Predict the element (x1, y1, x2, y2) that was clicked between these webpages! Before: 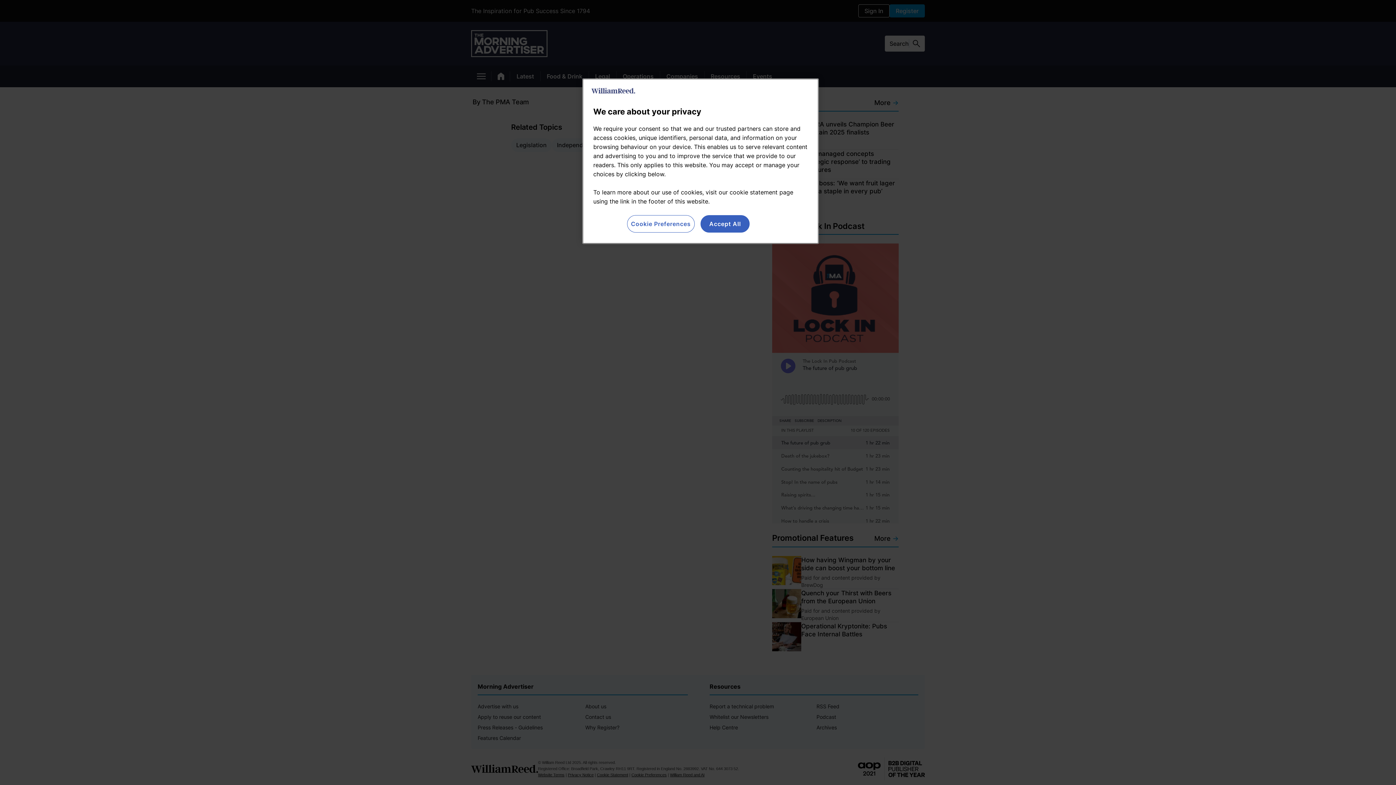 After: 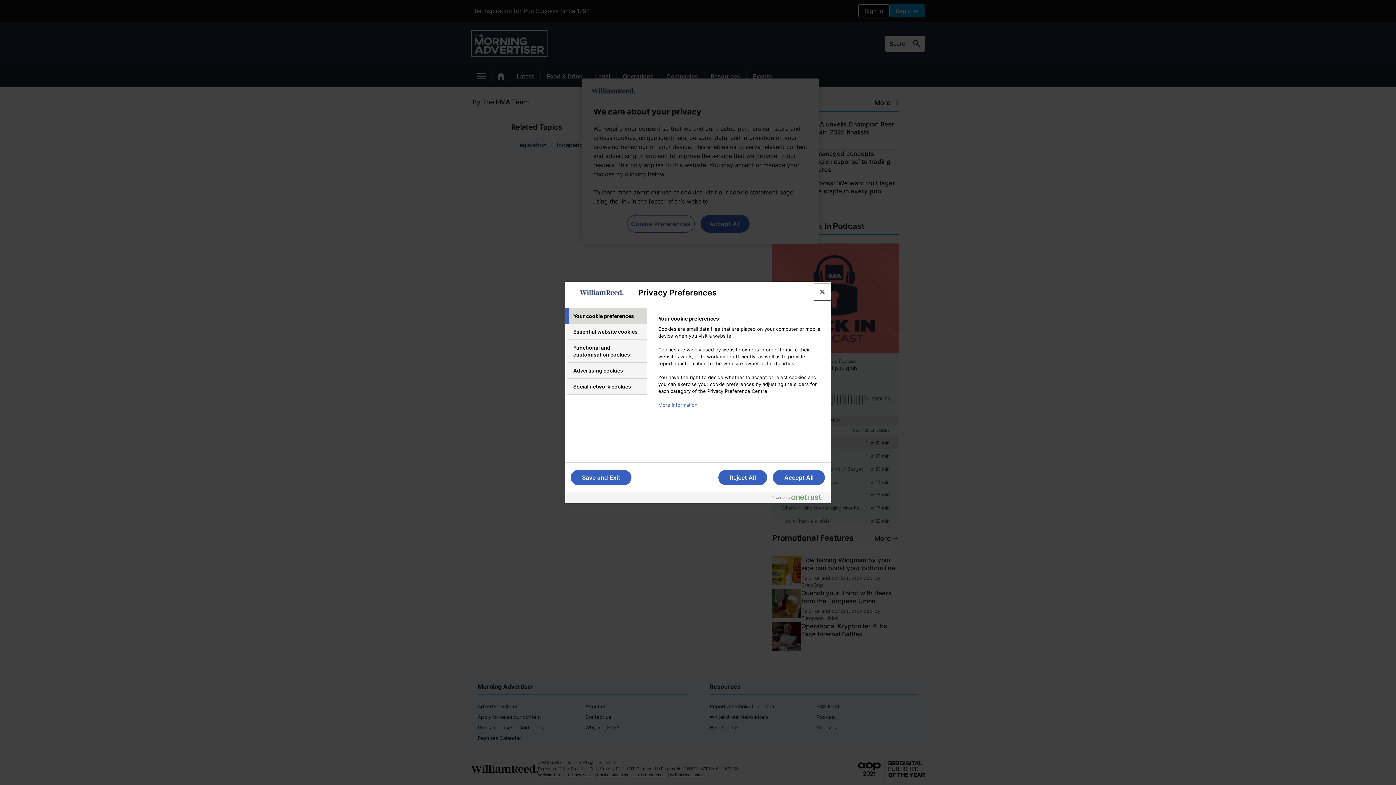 Action: bbox: (627, 215, 694, 232) label: Cookie Preferences